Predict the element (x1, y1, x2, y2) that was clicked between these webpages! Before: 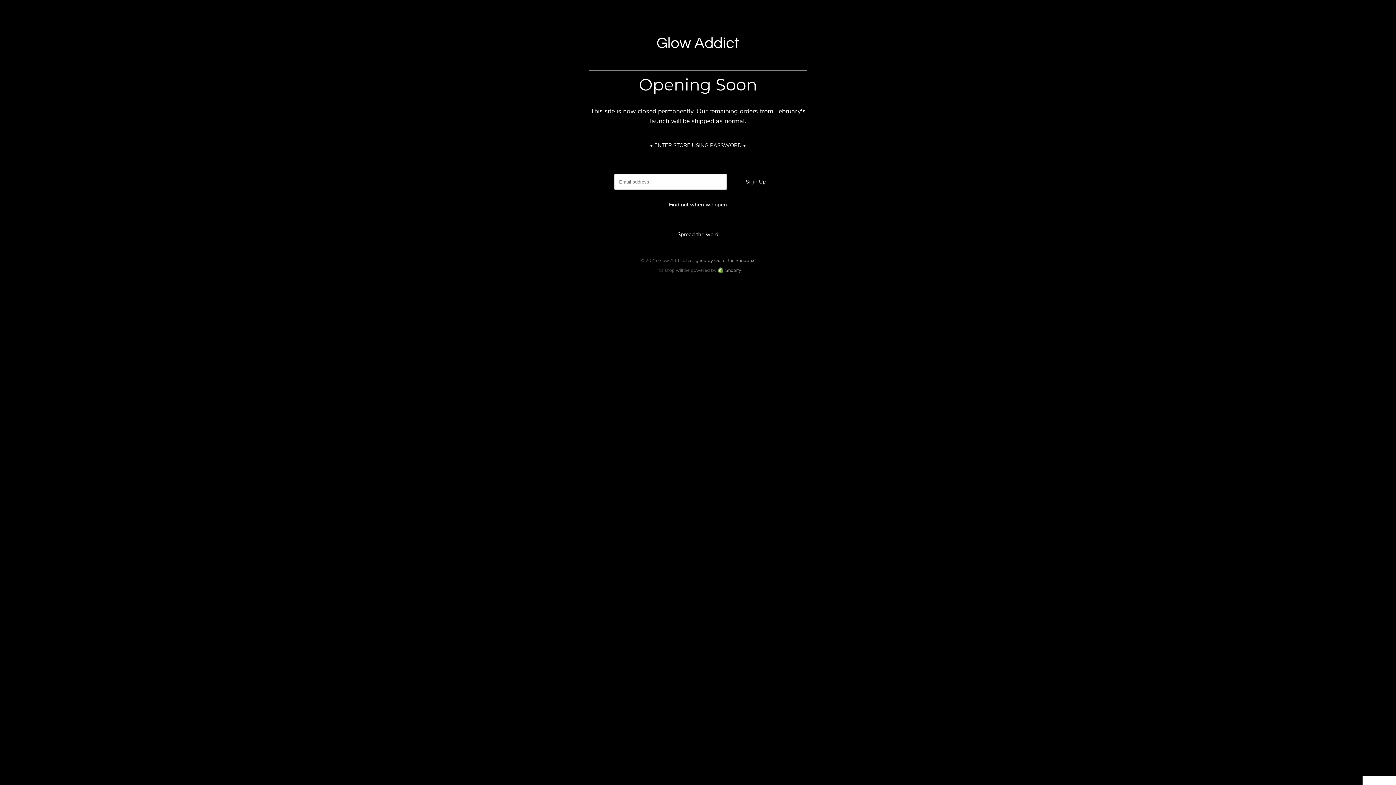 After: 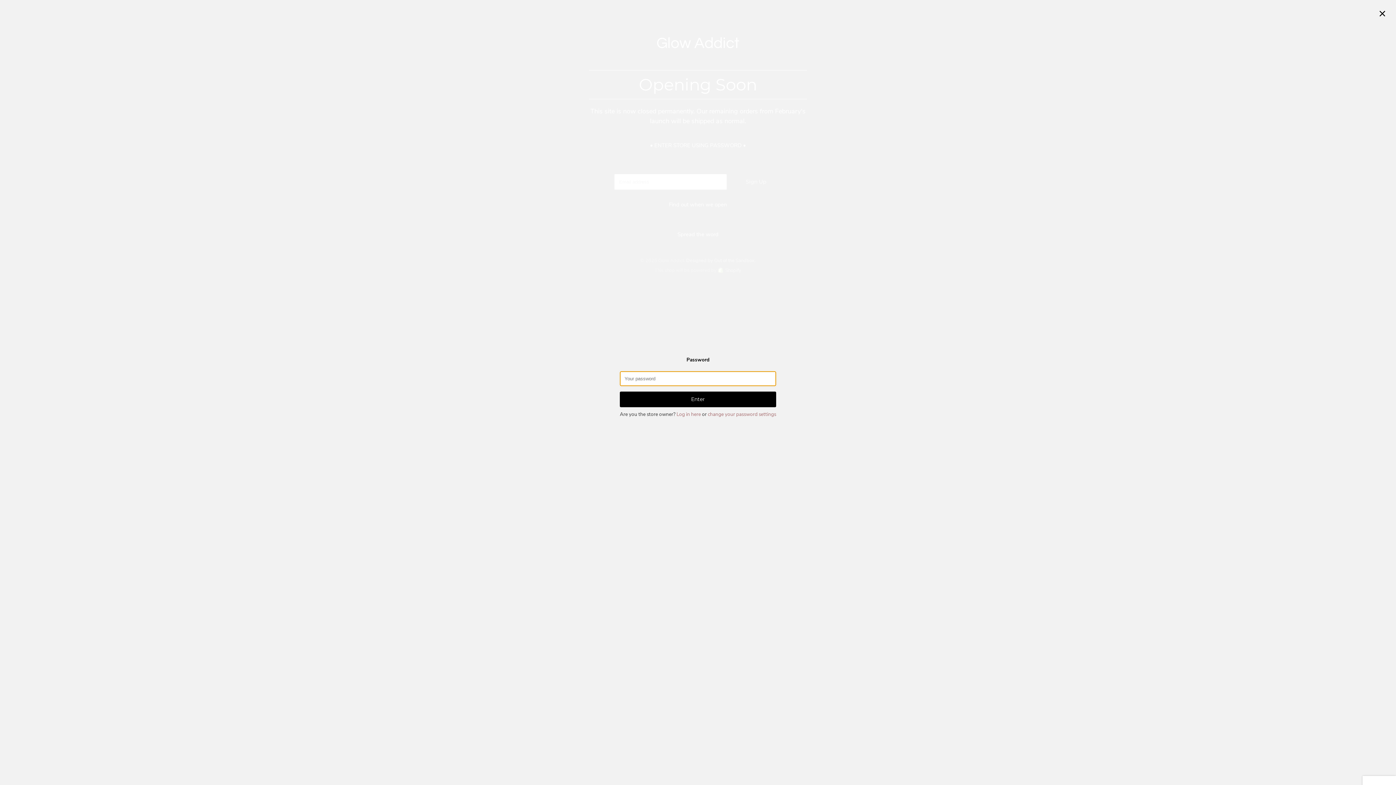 Action: bbox: (650, 141, 746, 149) label: • ENTER STORE USING PASSWORD •